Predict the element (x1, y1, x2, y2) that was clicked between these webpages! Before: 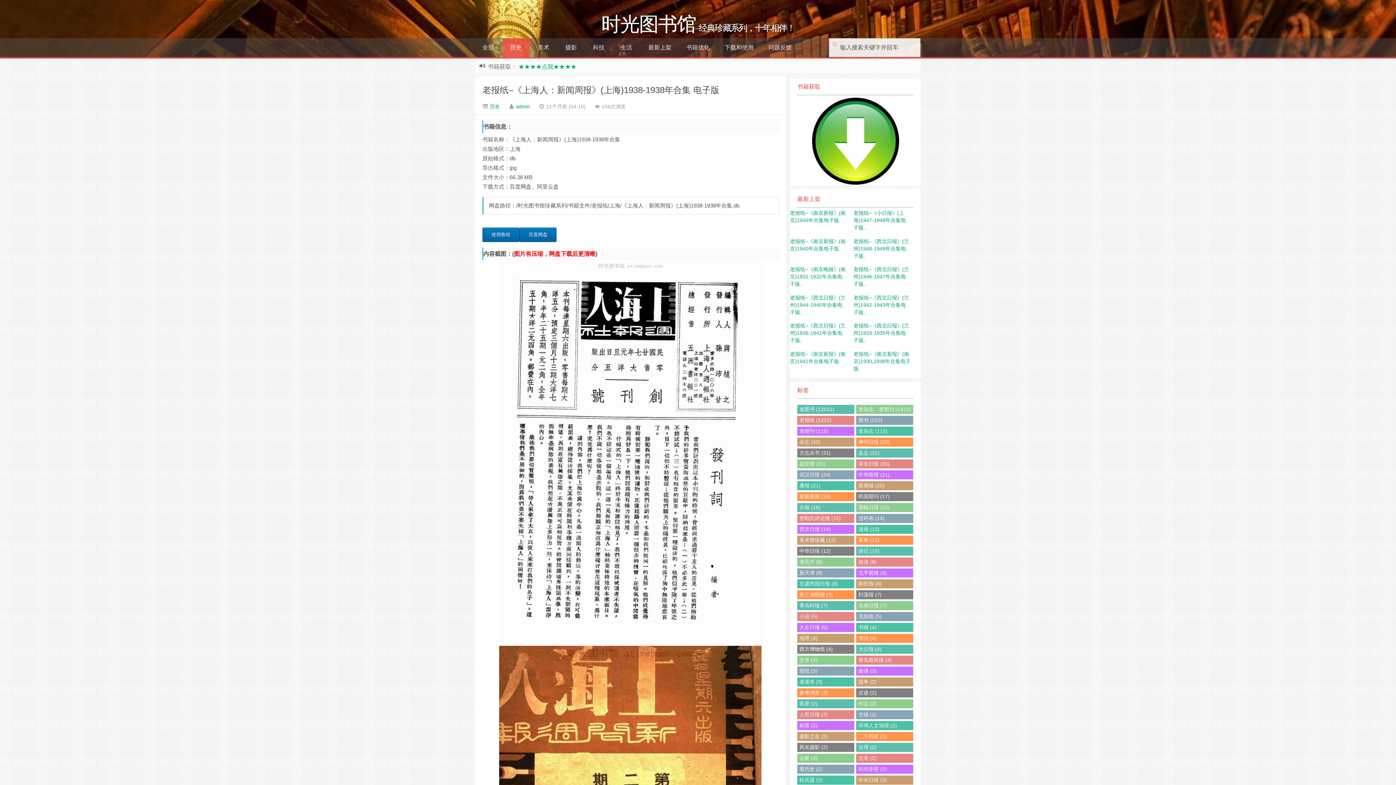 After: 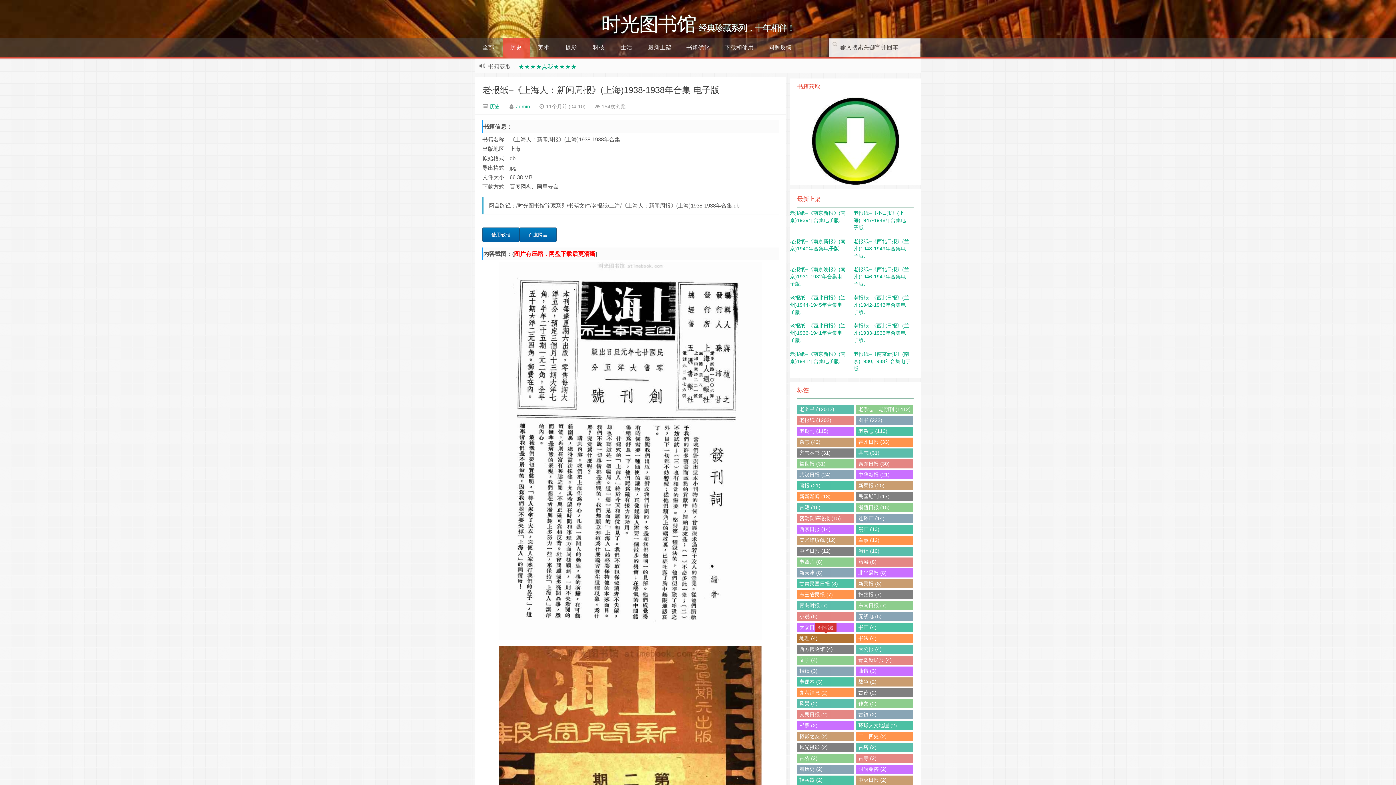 Action: label: 地理 (4) bbox: (797, 634, 854, 643)